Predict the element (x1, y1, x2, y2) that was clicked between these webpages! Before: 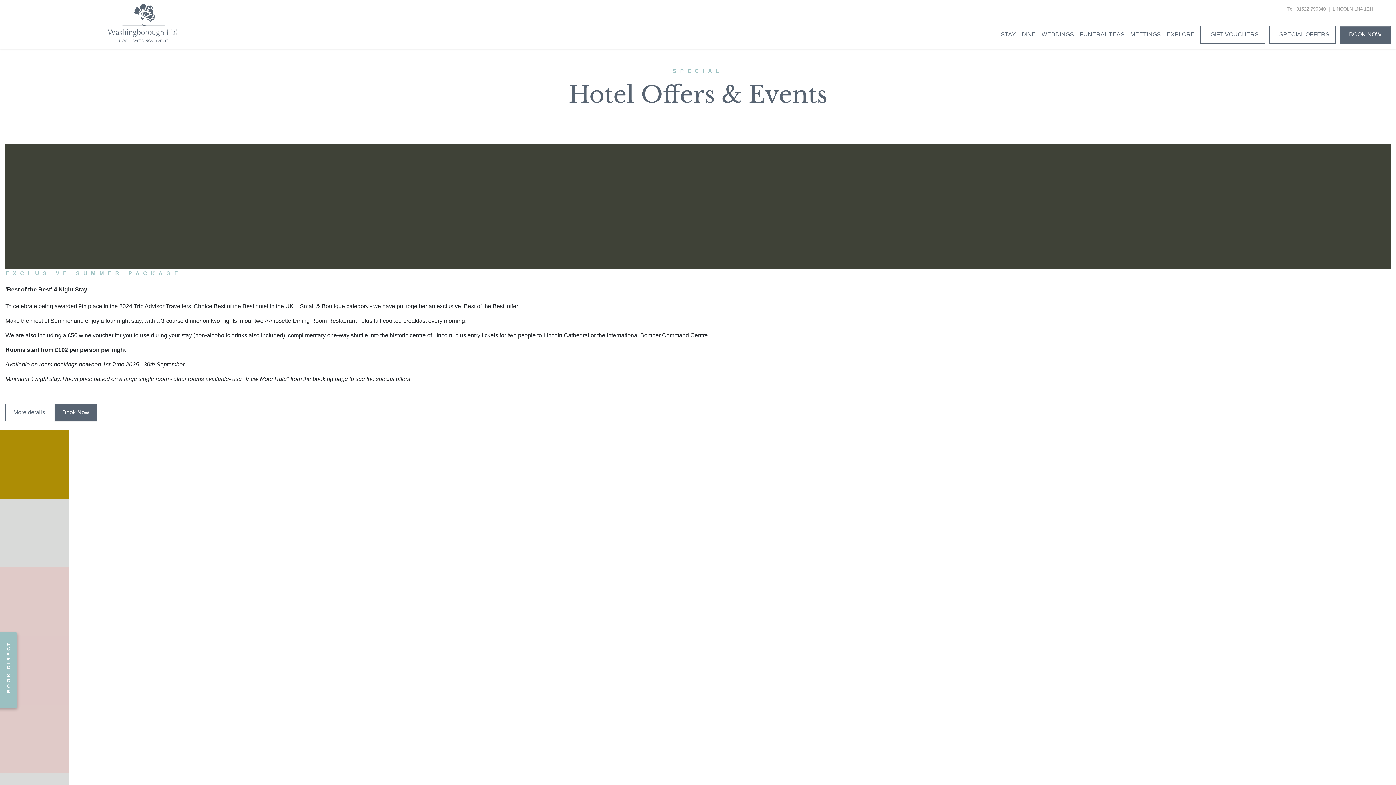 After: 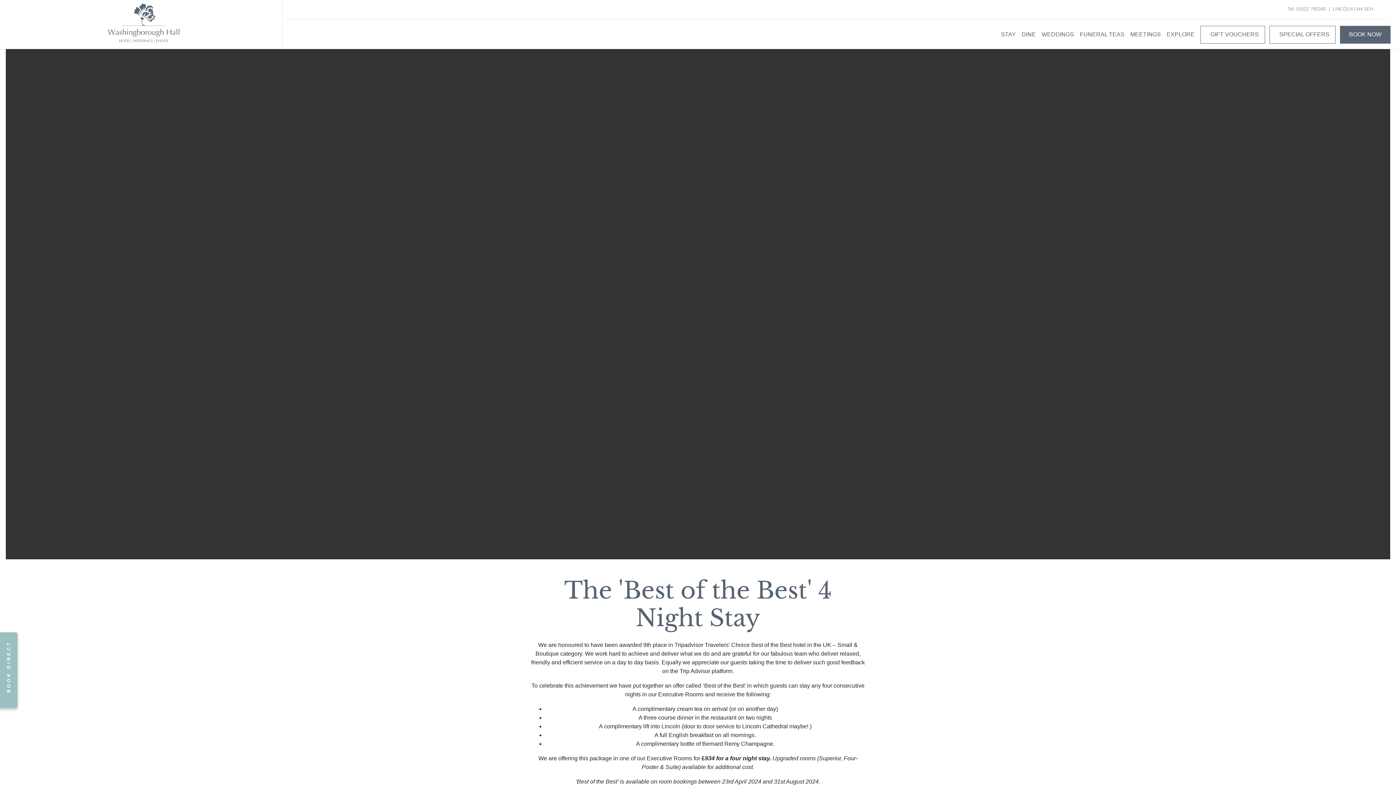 Action: bbox: (5, 403, 52, 421) label: More details